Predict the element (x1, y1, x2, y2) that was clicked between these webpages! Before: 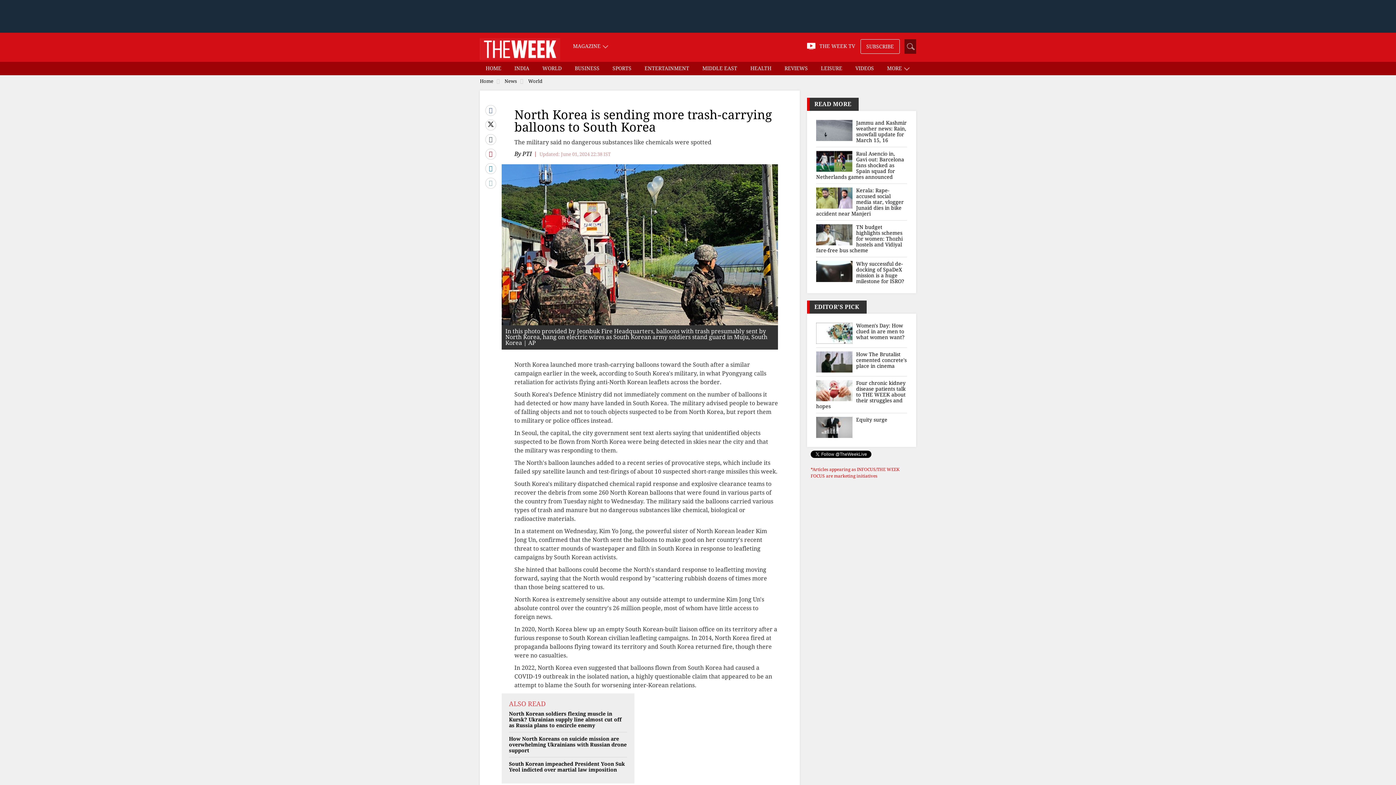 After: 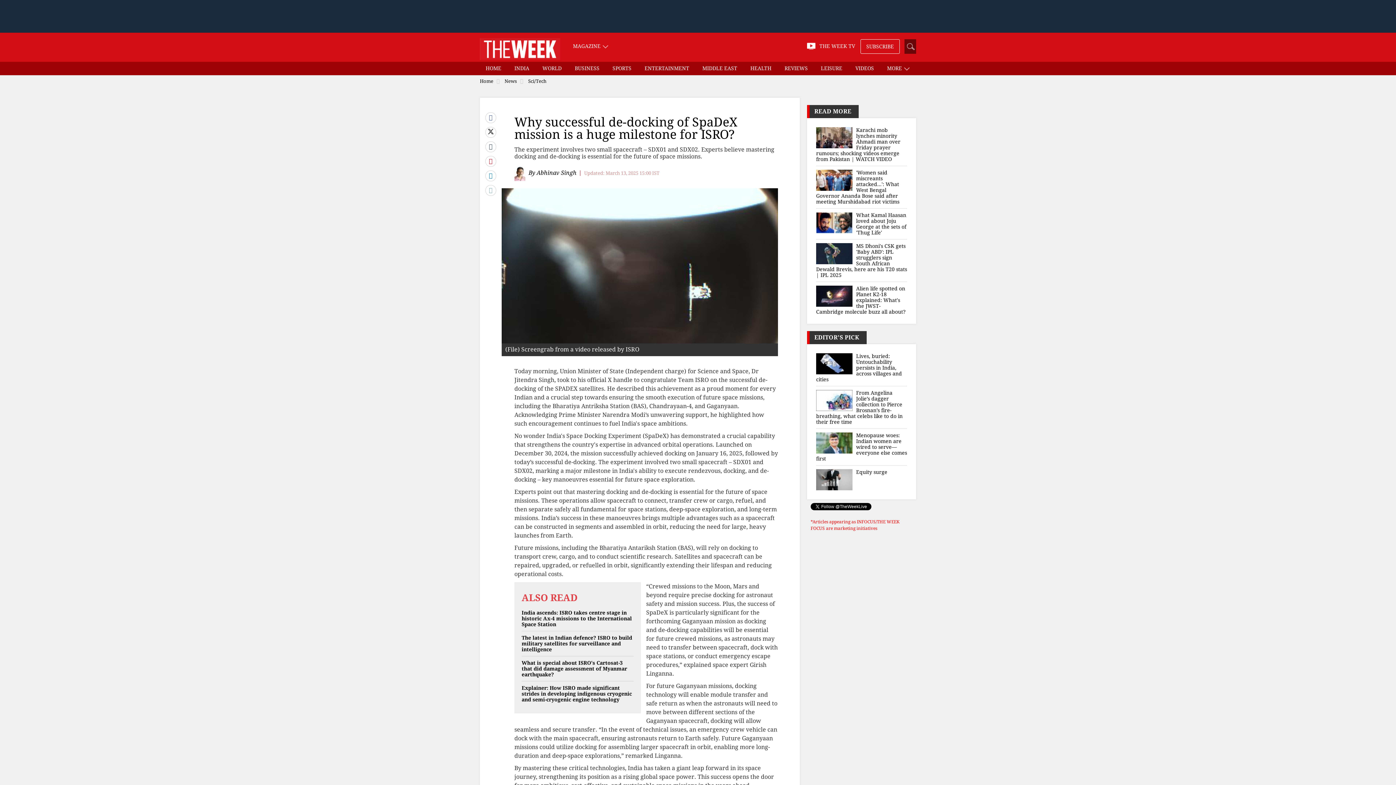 Action: bbox: (856, 261, 904, 284) label: Why successful de-docking of SpaDeX mission is a huge milestone for ISRO?